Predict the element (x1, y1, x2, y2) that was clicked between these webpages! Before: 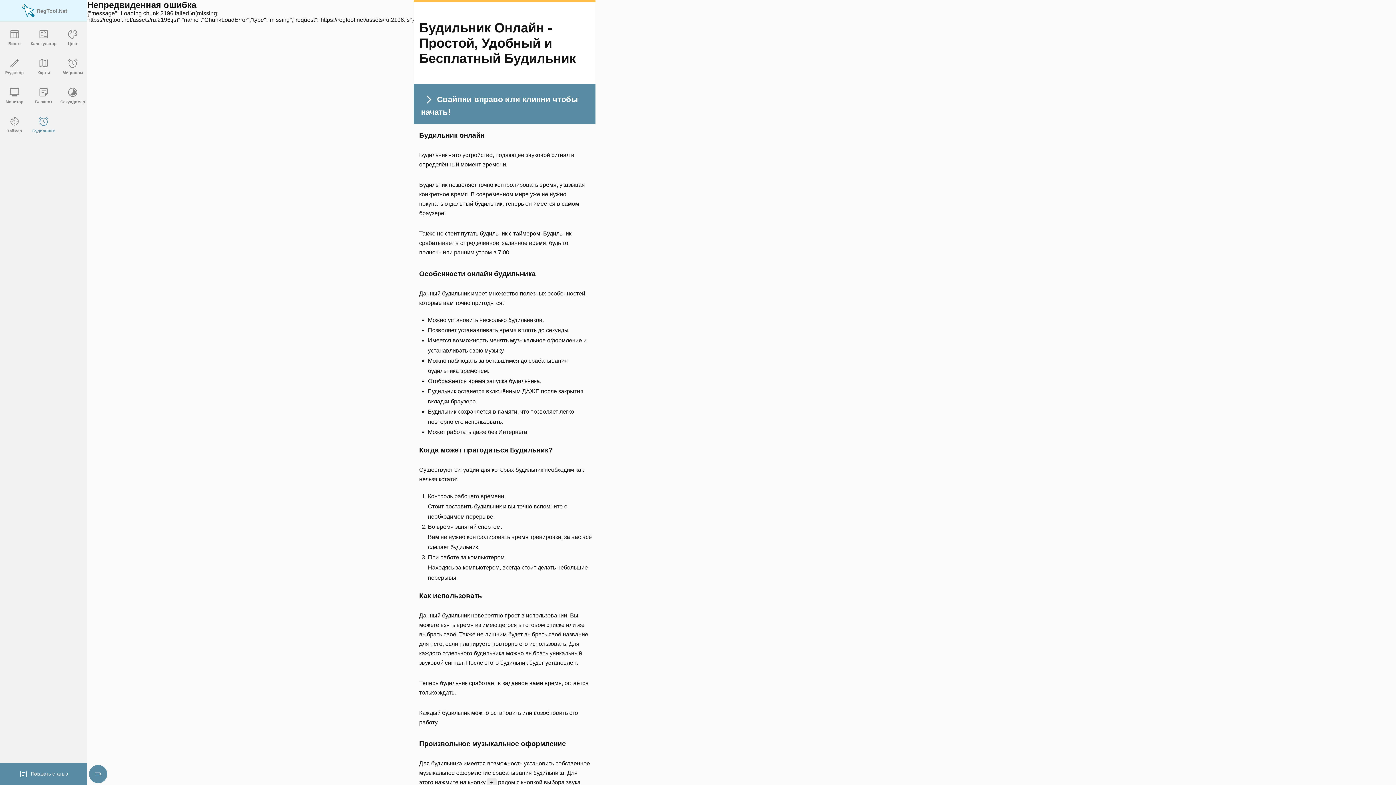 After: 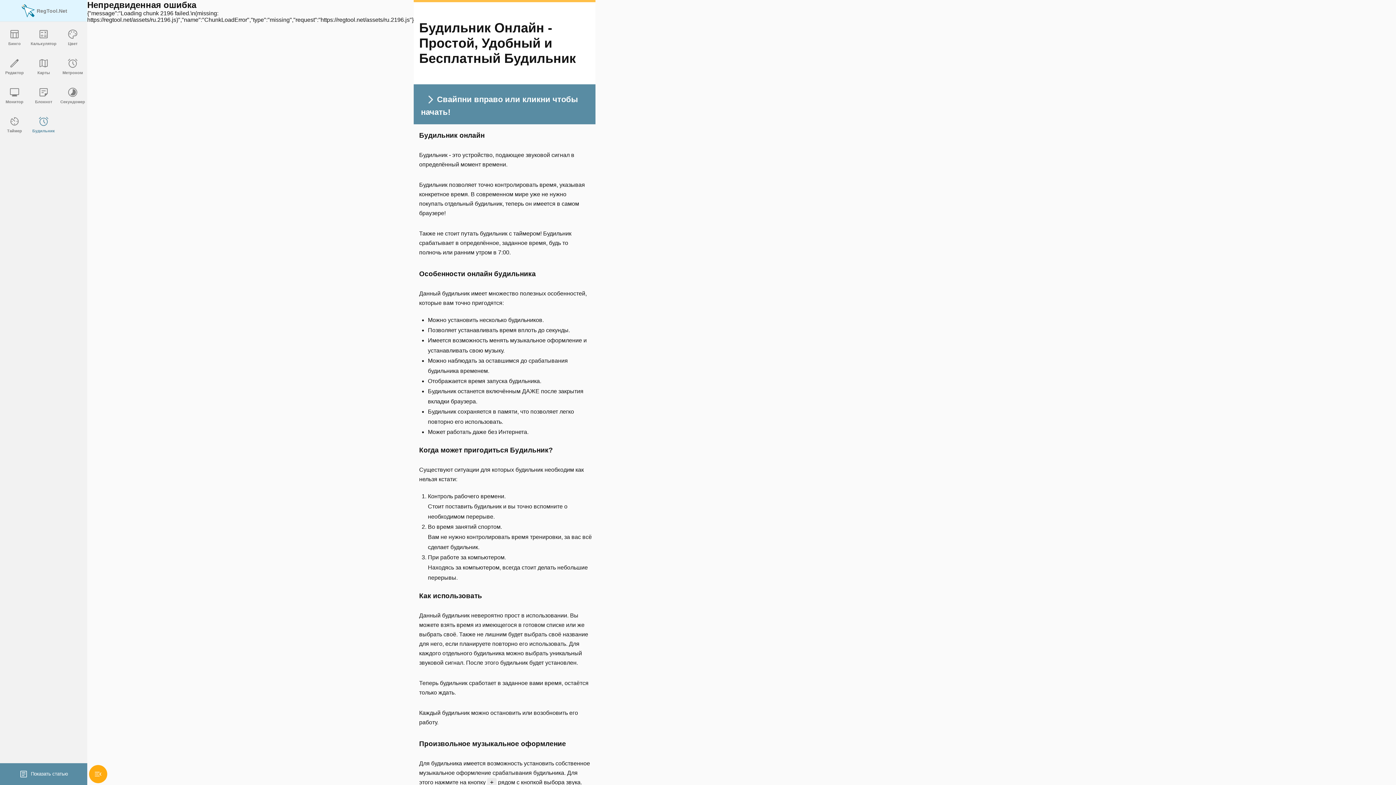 Action: bbox: (89, 765, 107, 783) label: menu_open